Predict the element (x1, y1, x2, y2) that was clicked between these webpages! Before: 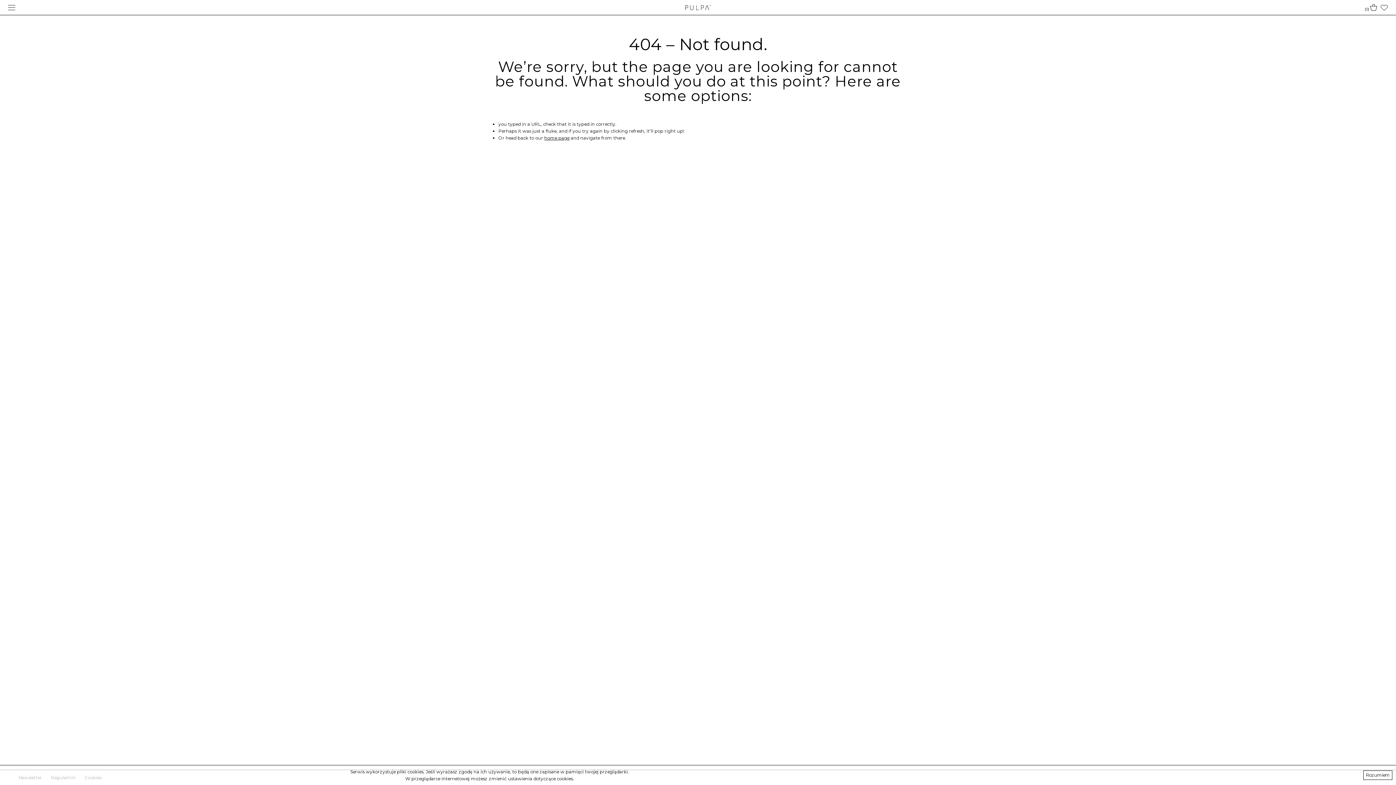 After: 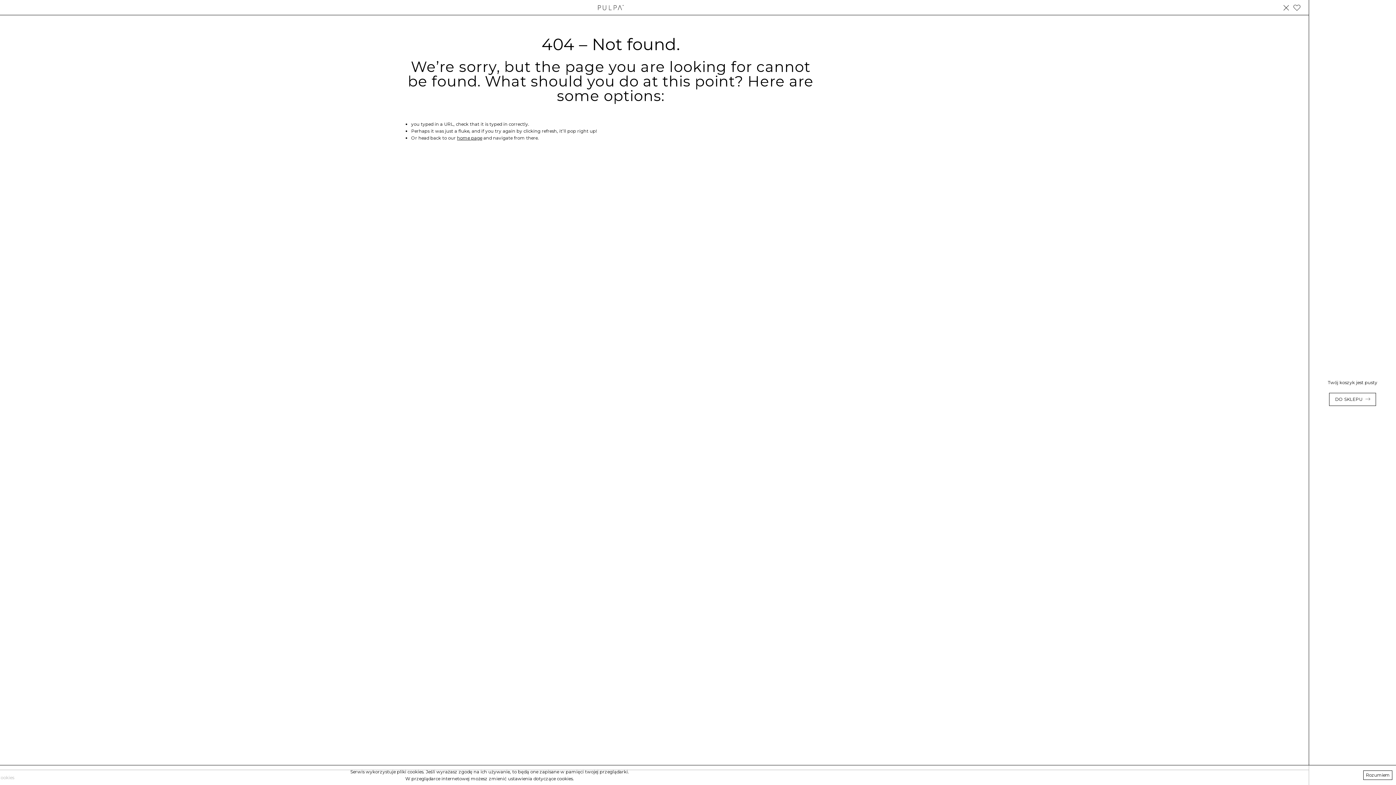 Action: label: (0)  bbox: (1365, 3, 1377, 11)